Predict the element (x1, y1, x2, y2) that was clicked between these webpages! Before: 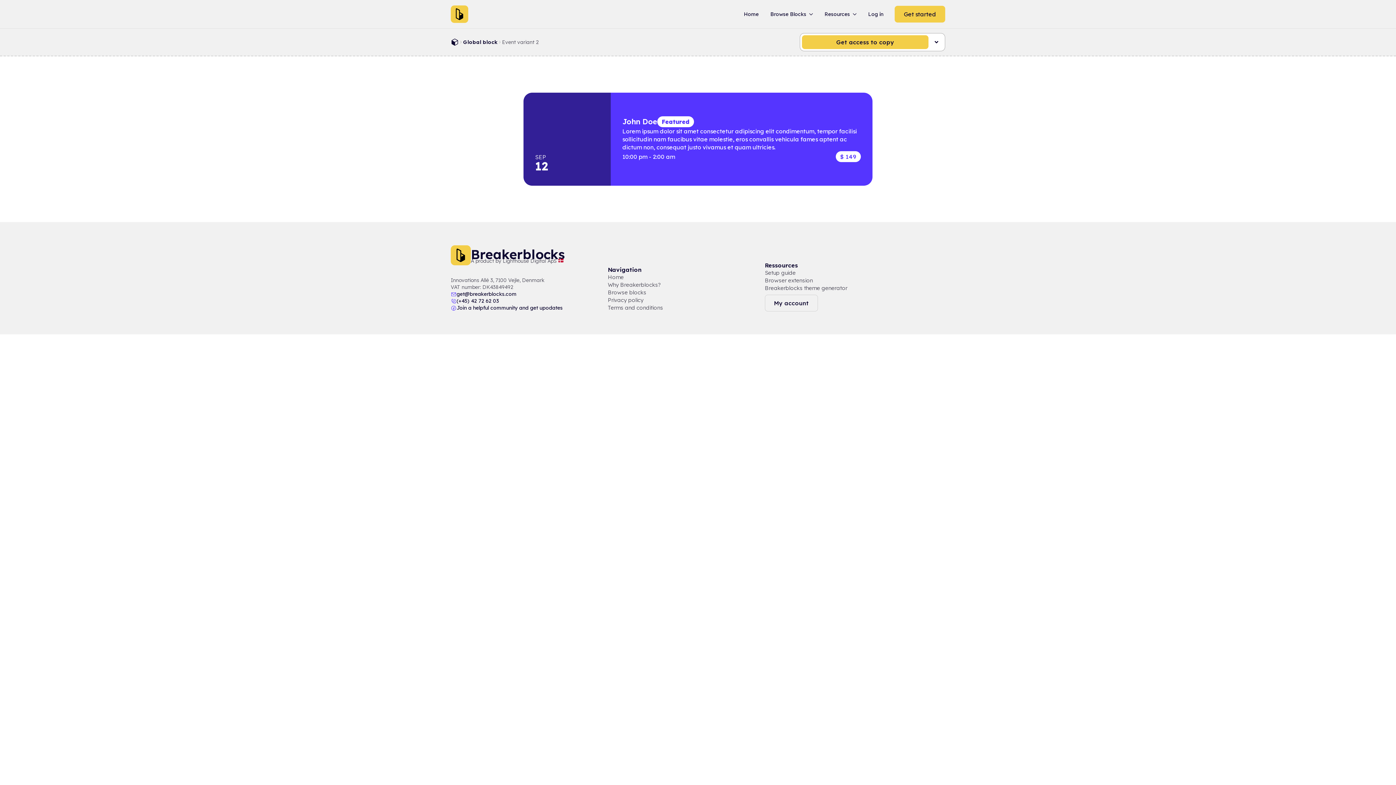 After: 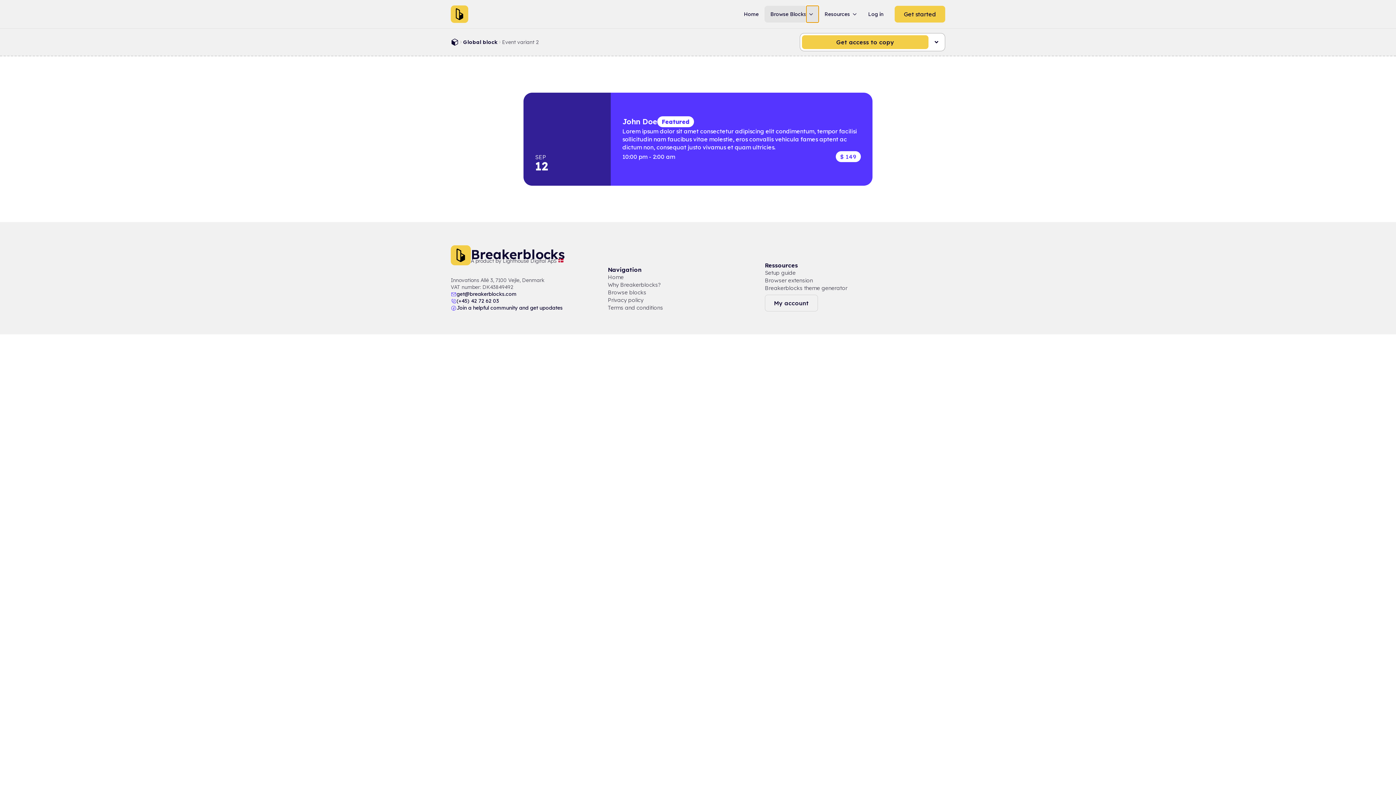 Action: label: Browse Blocks Submenu bbox: (806, 5, 818, 22)